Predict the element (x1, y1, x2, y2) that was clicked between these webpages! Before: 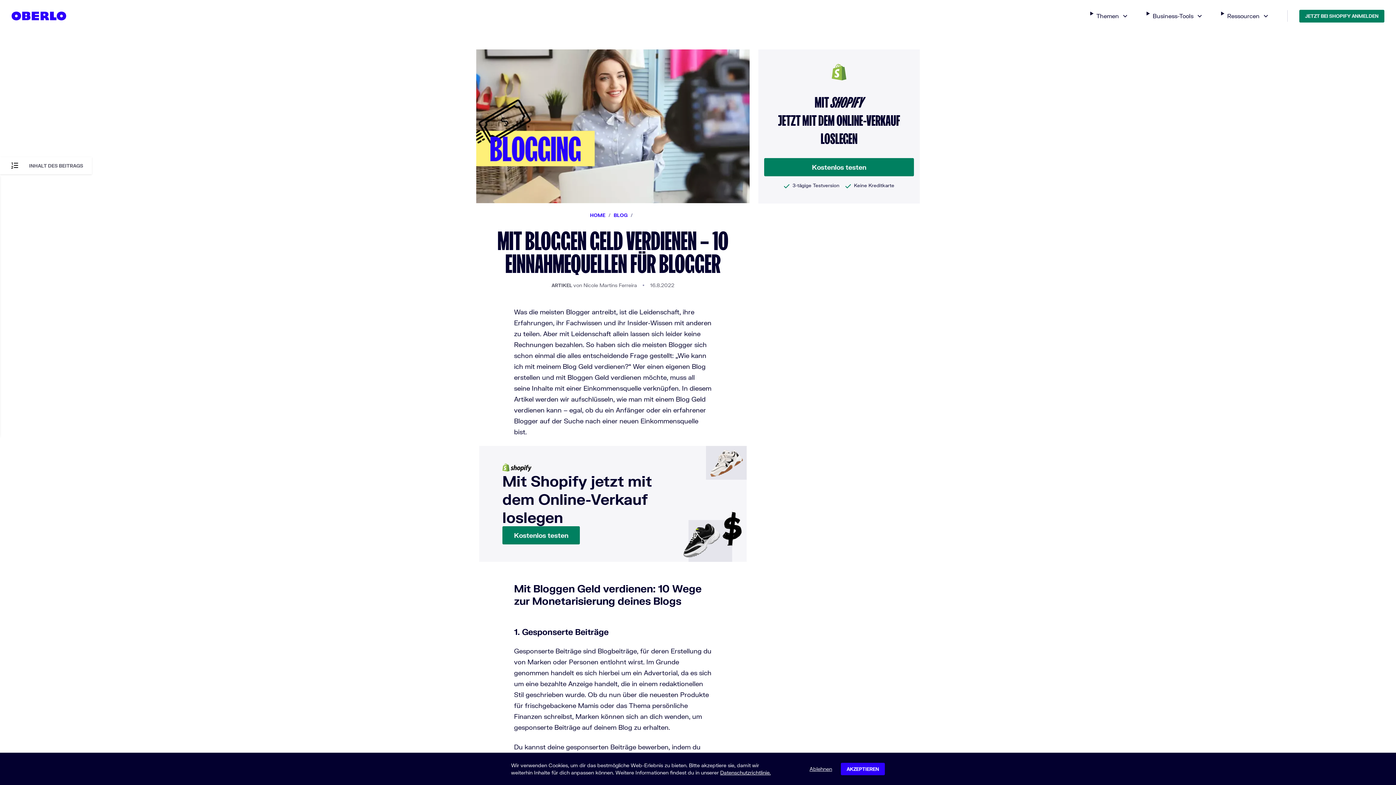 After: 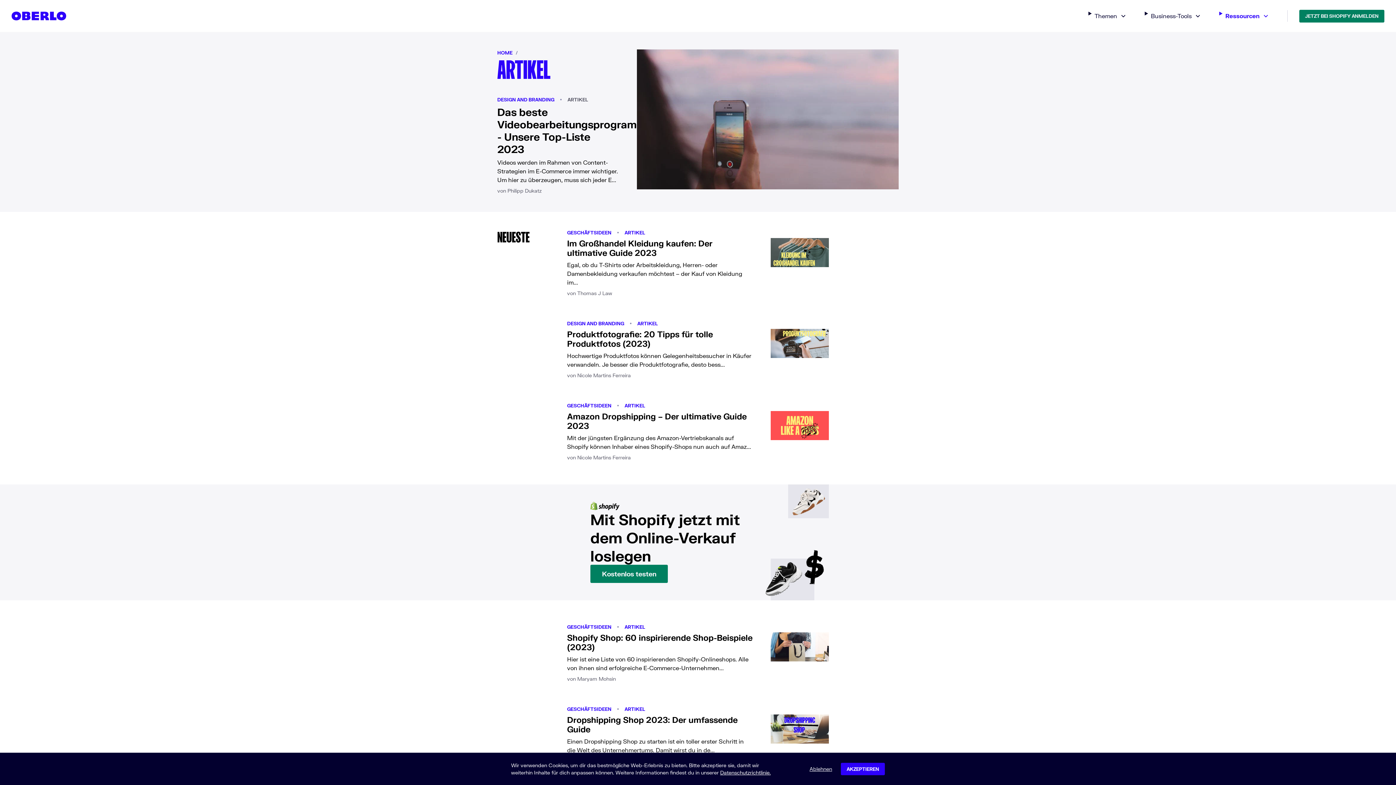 Action: label: BLOG bbox: (613, 212, 627, 218)